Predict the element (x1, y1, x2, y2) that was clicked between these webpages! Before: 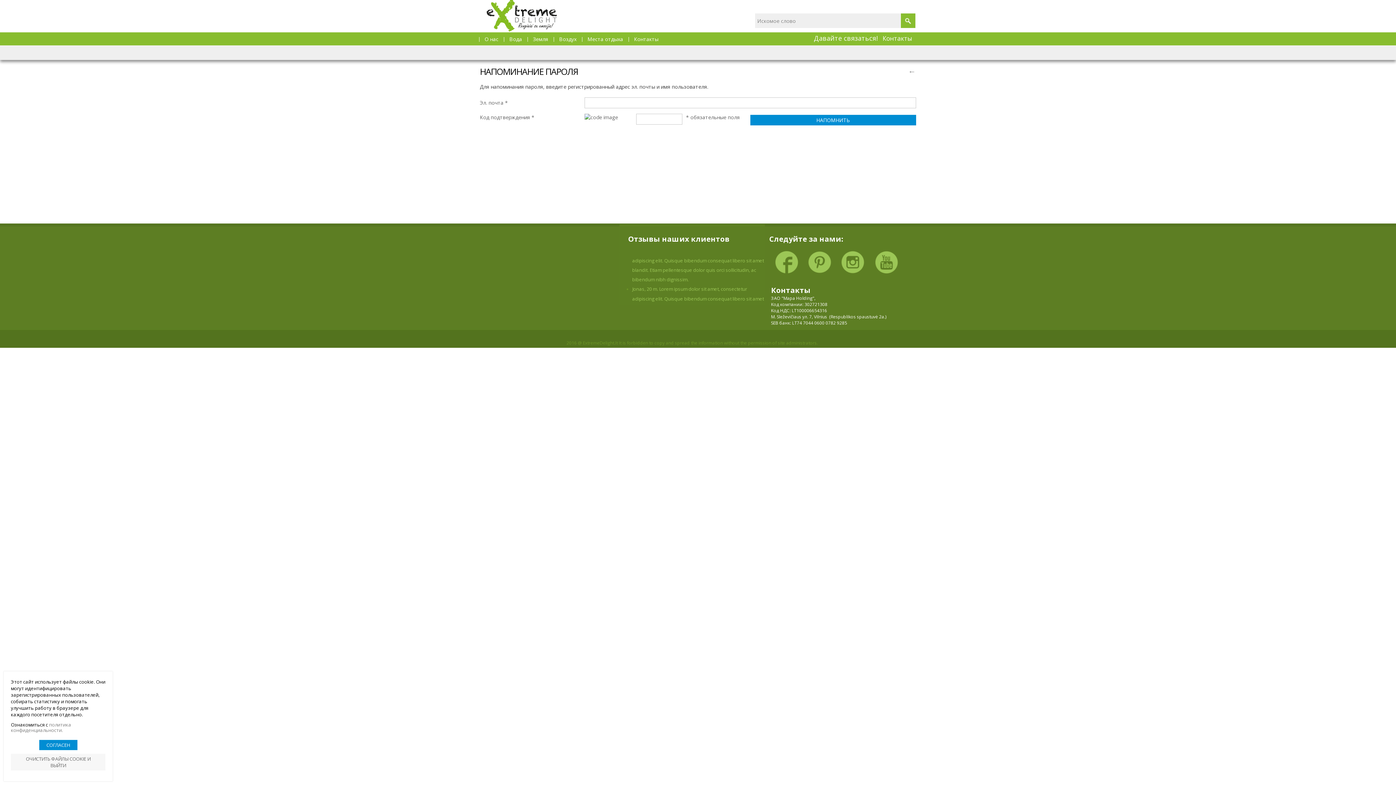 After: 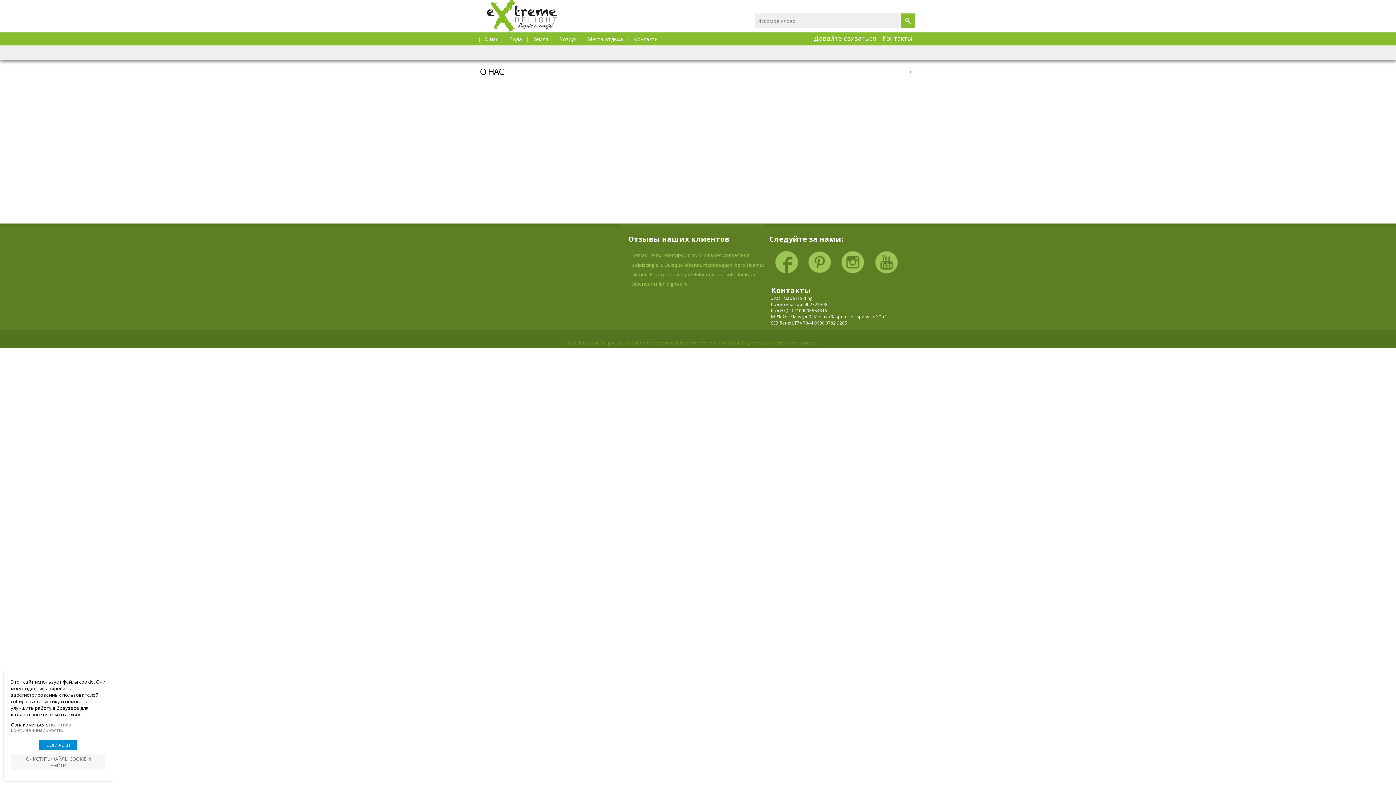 Action: bbox: (479, 32, 504, 46) label: О нас